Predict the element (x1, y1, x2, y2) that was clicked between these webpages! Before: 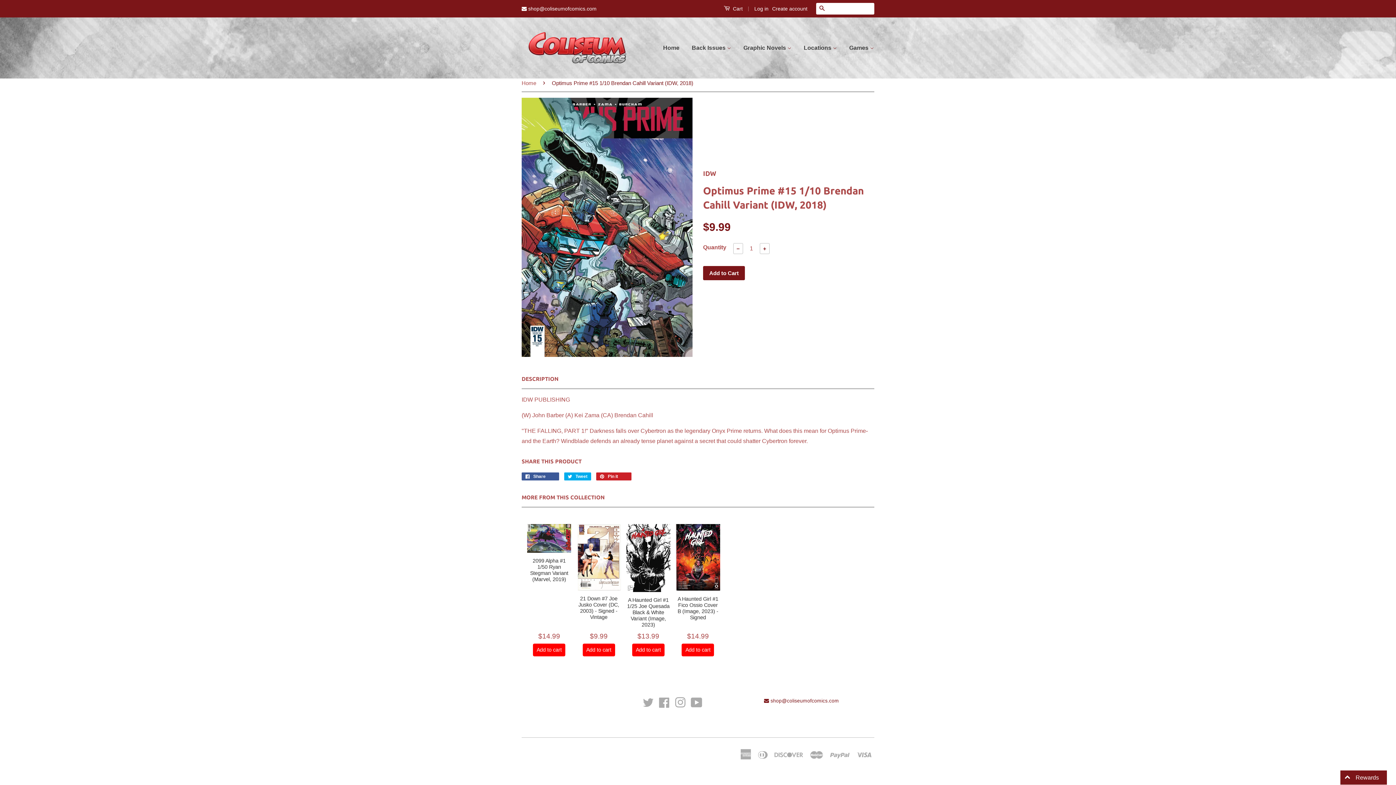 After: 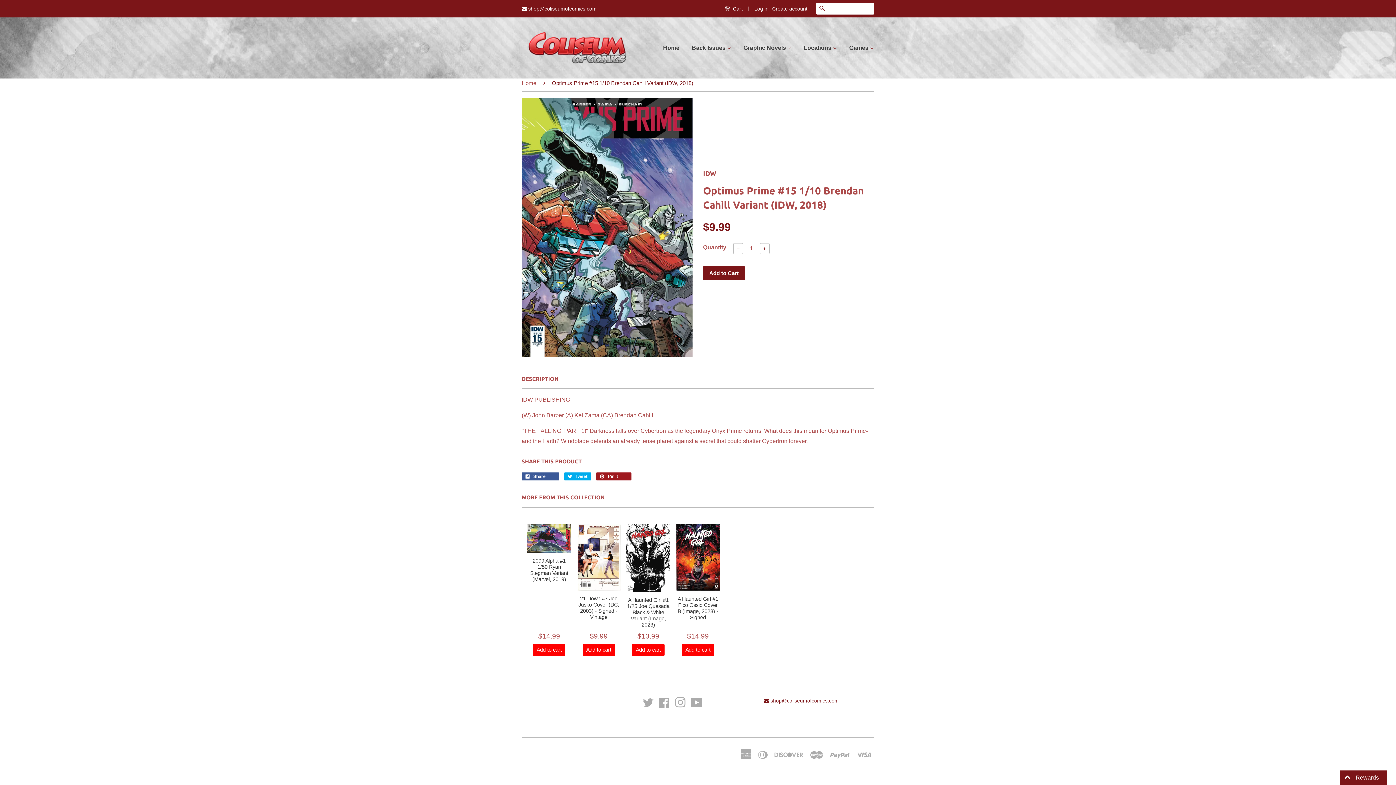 Action: bbox: (596, 472, 631, 480) label:  Pin it 
Pin on Pinterest
0